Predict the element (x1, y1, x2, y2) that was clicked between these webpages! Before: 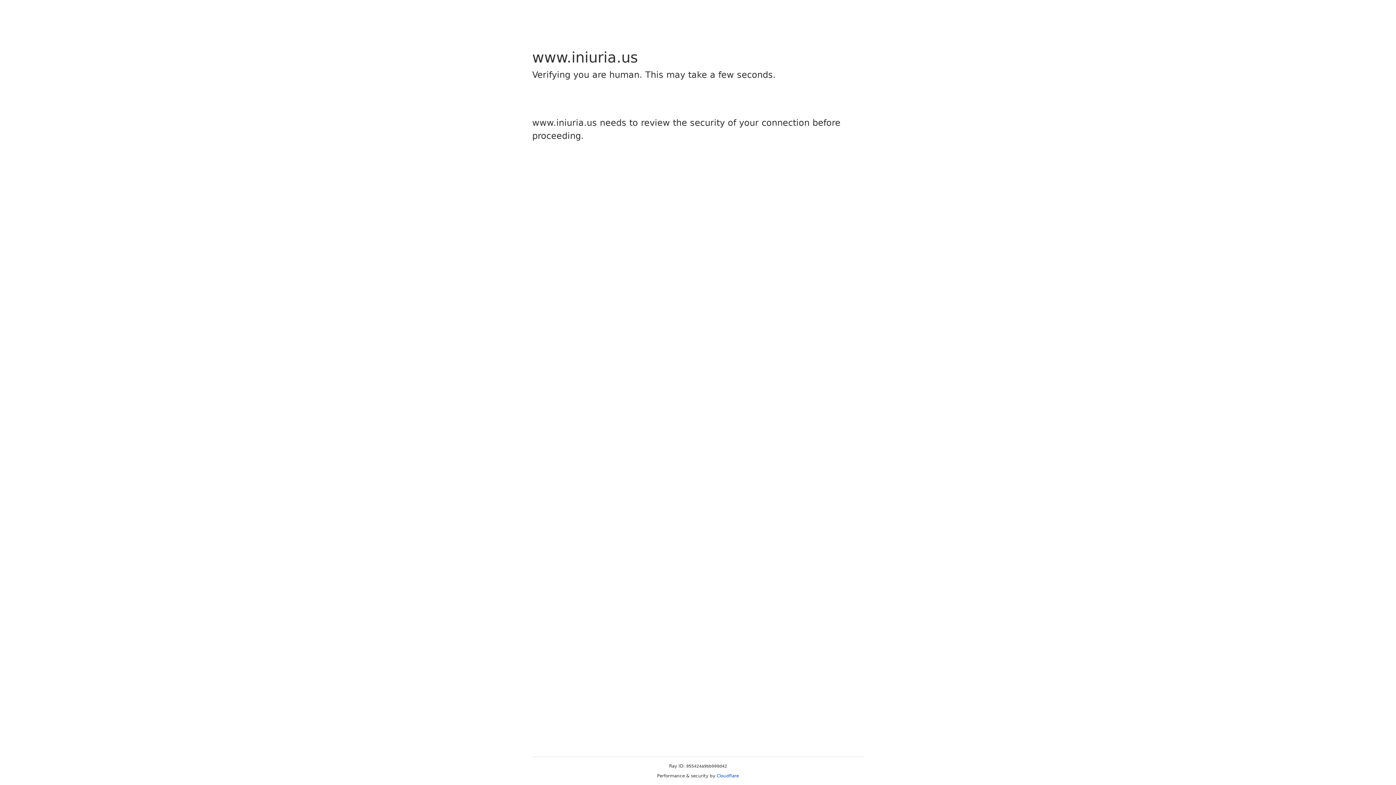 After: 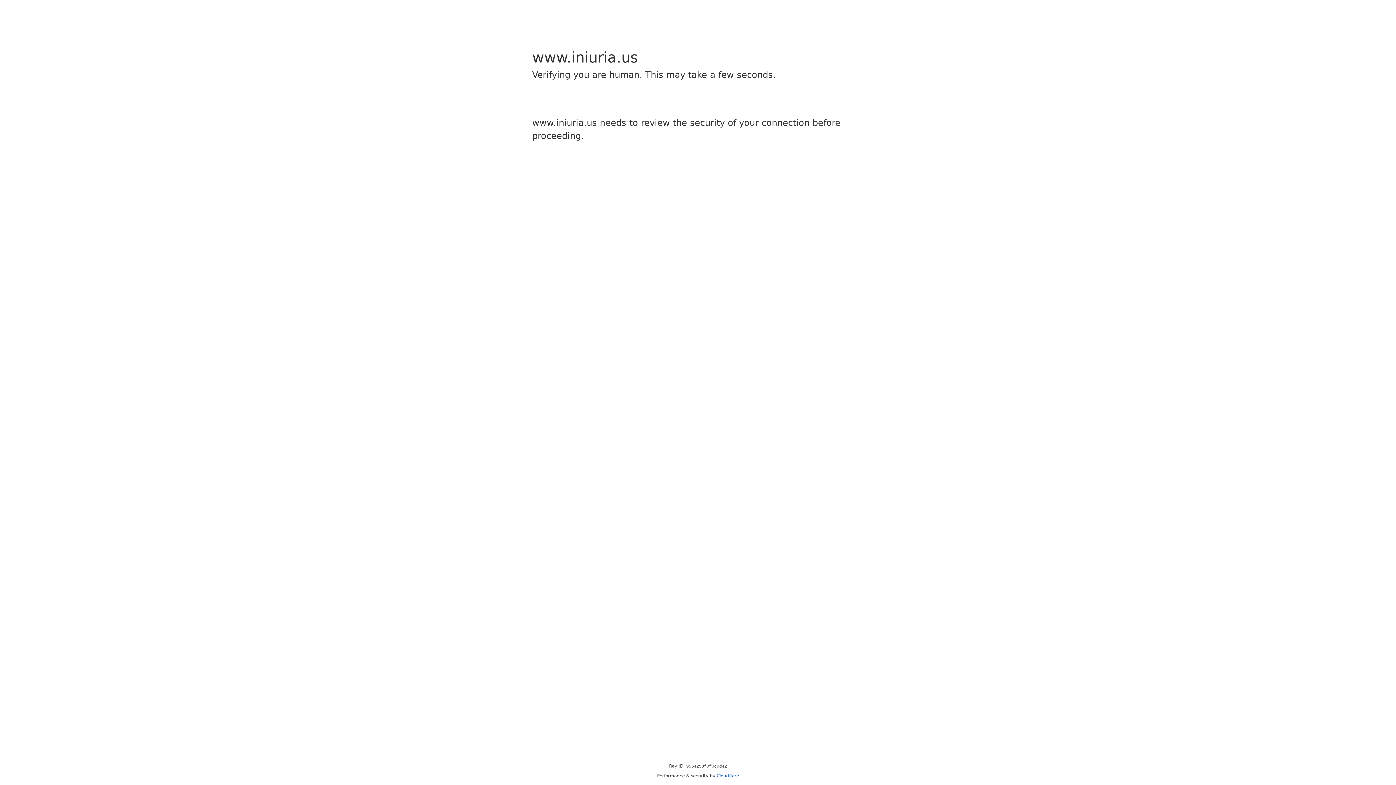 Action: label: Cloudflare bbox: (716, 773, 739, 778)